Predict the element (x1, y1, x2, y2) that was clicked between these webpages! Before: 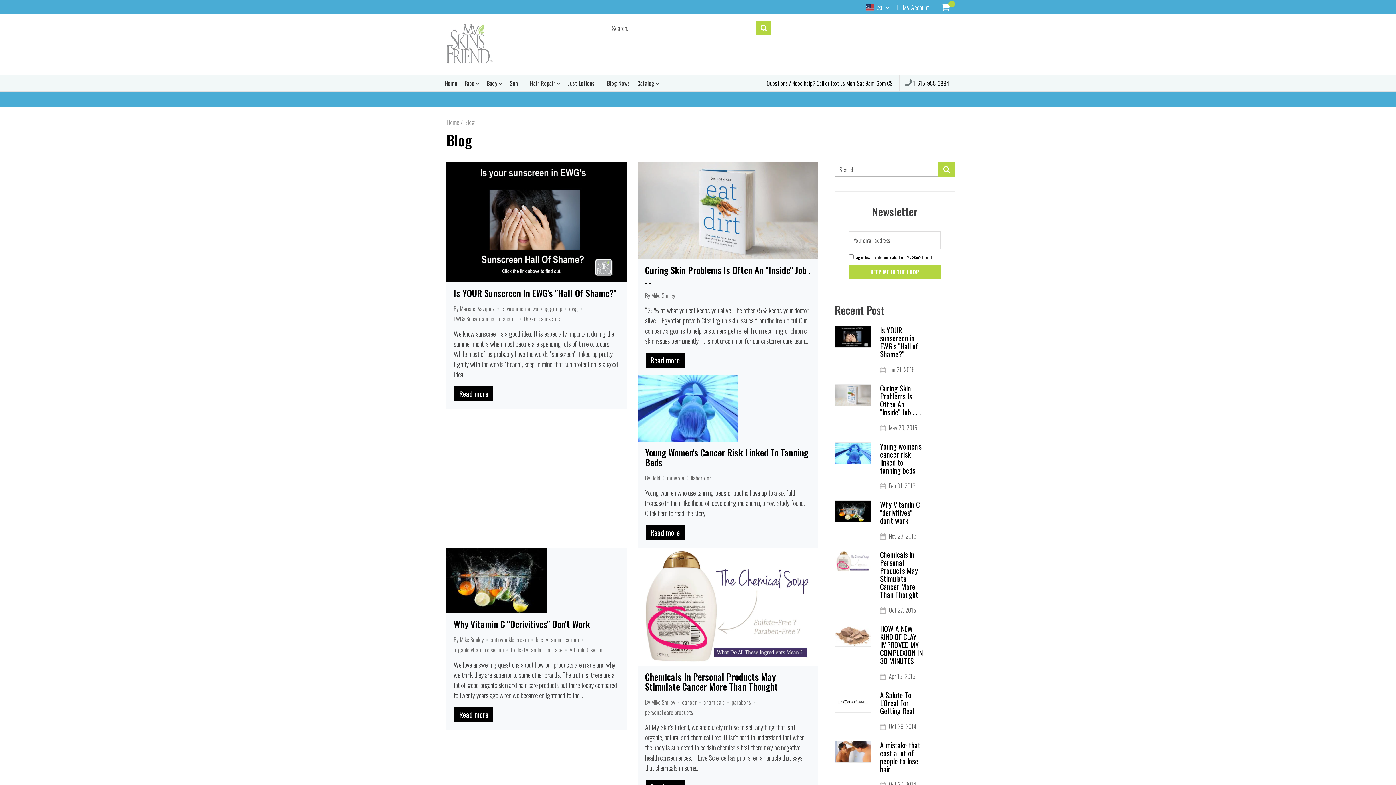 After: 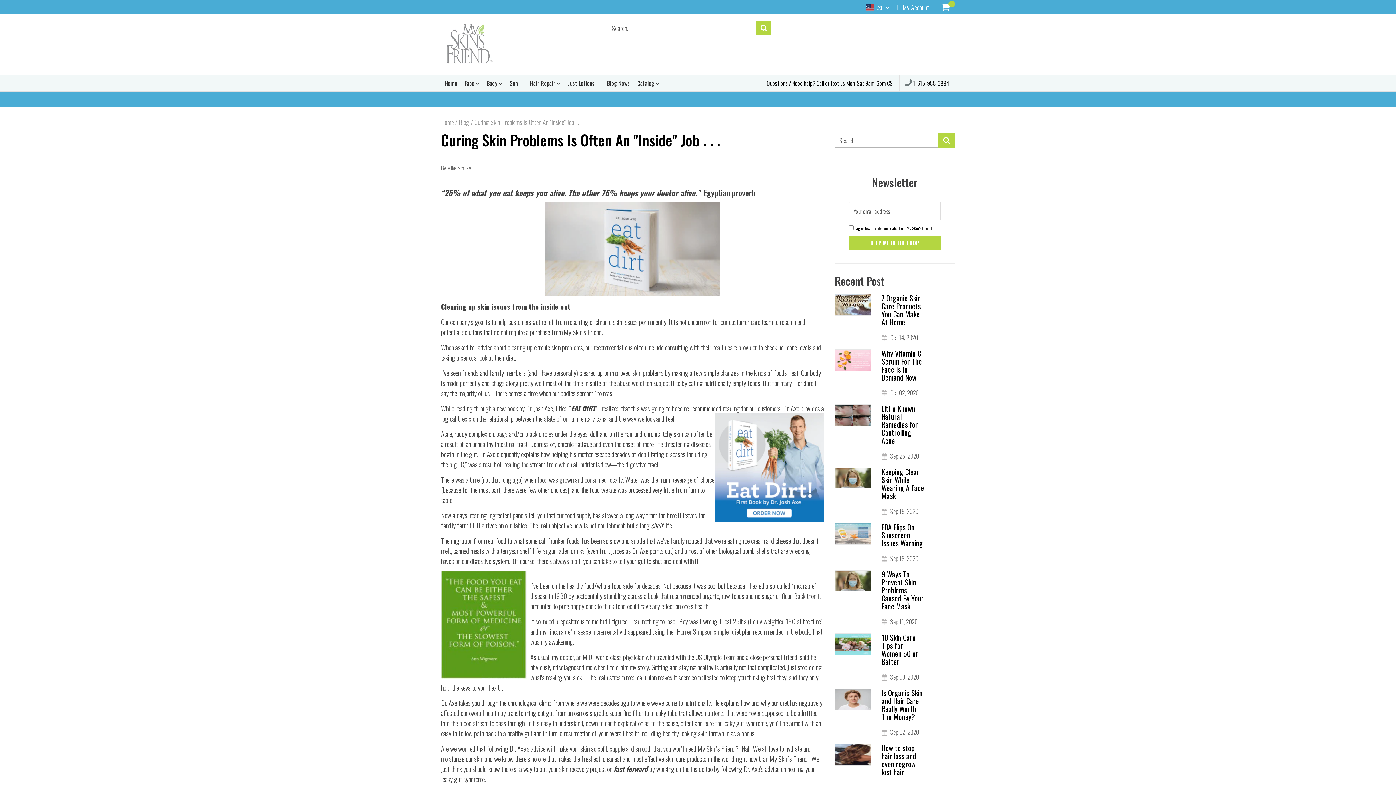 Action: label: Read more bbox: (646, 352, 684, 367)